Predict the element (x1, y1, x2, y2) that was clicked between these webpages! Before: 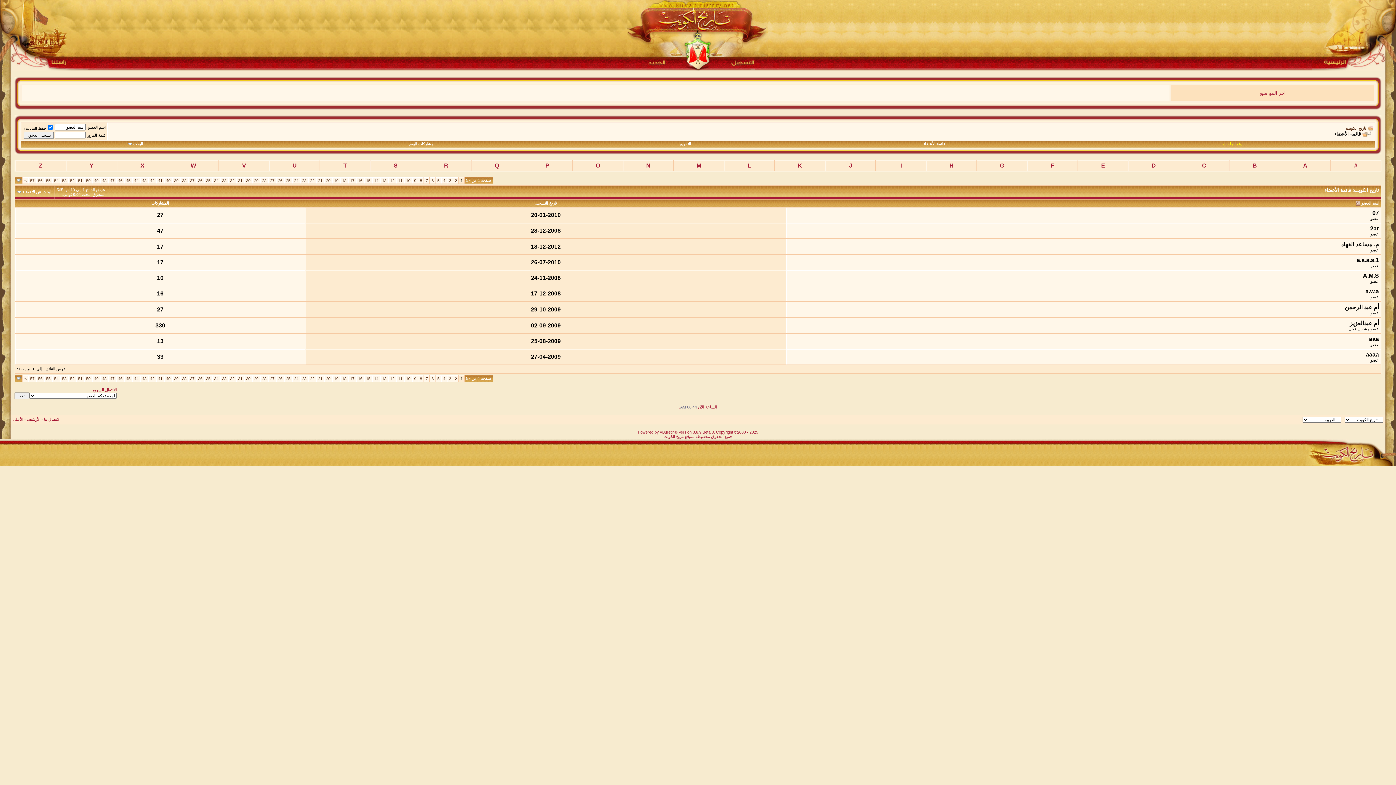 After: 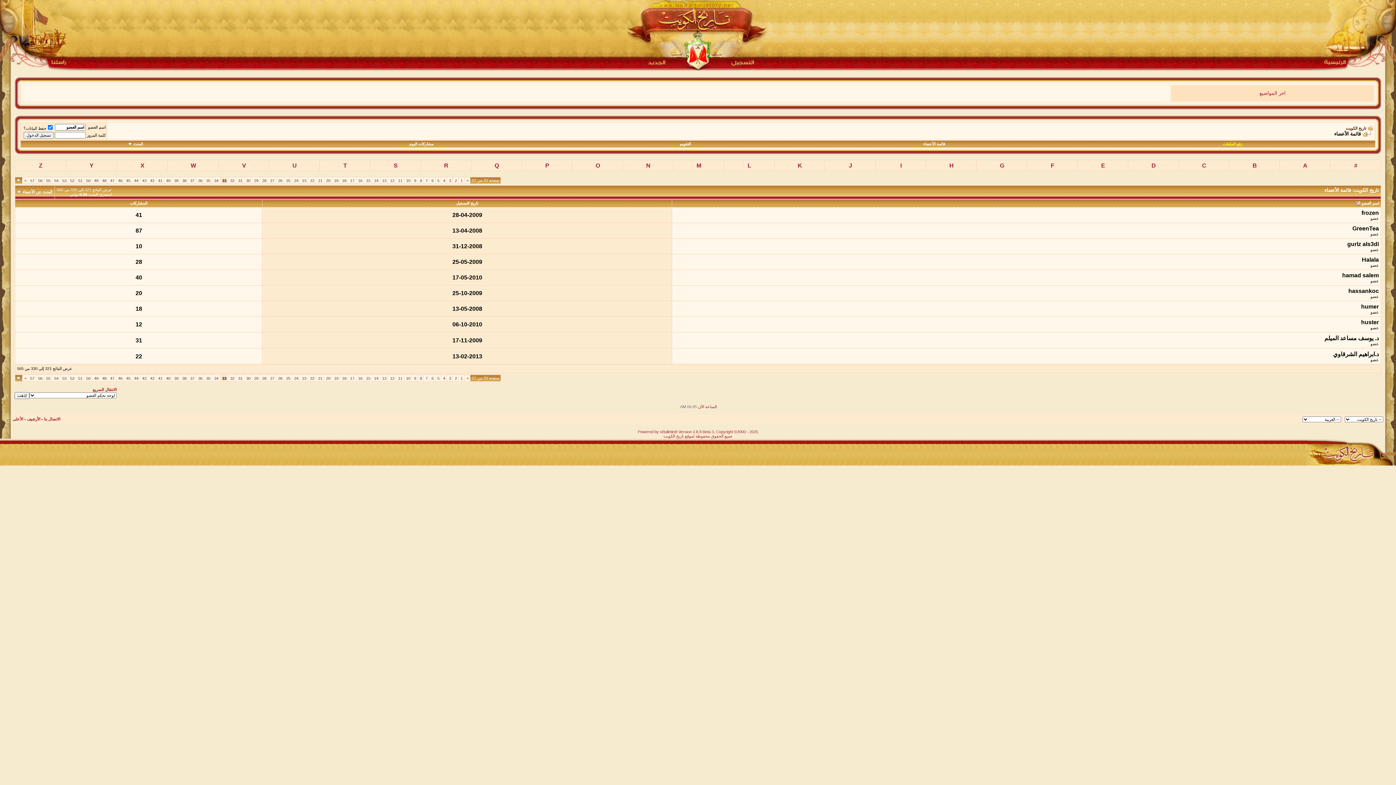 Action: label: 33 bbox: (222, 376, 226, 381)